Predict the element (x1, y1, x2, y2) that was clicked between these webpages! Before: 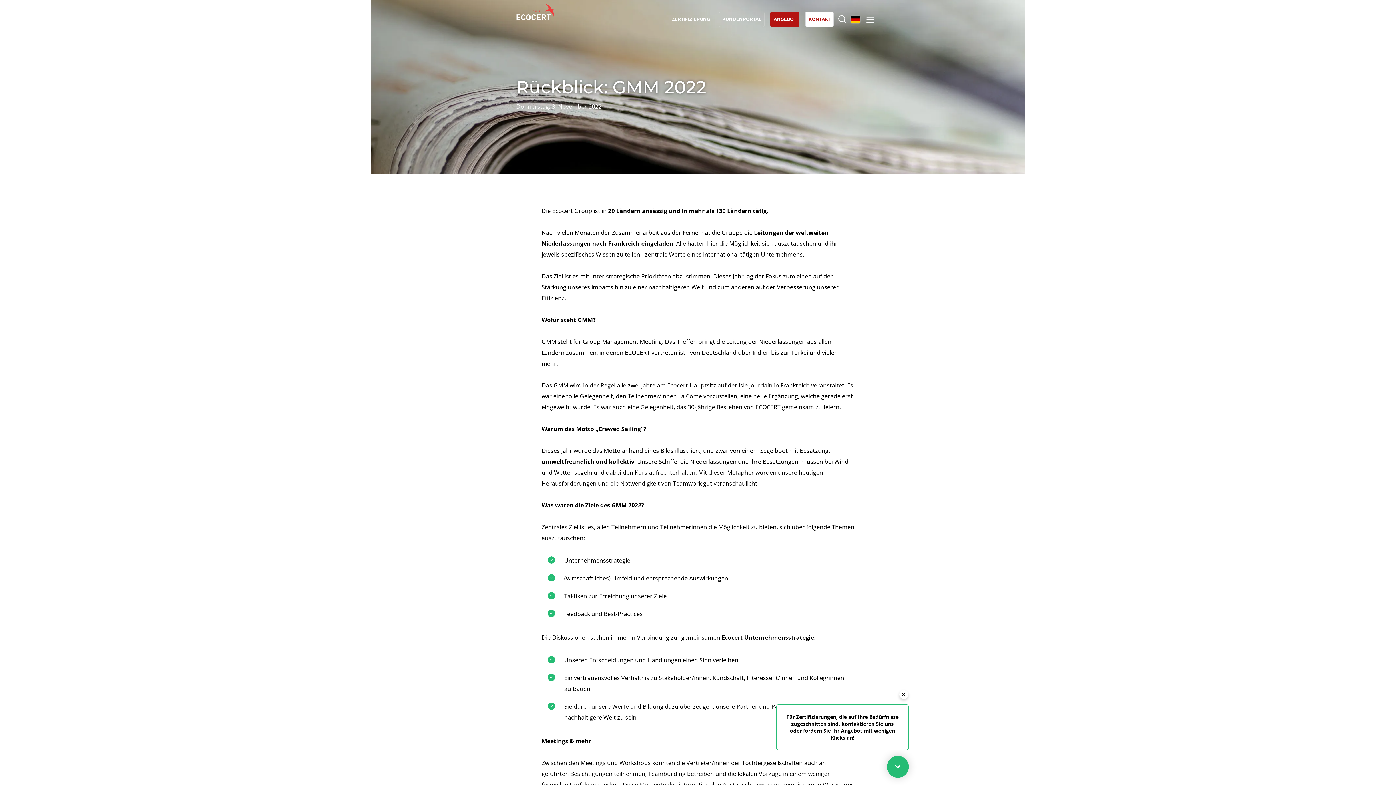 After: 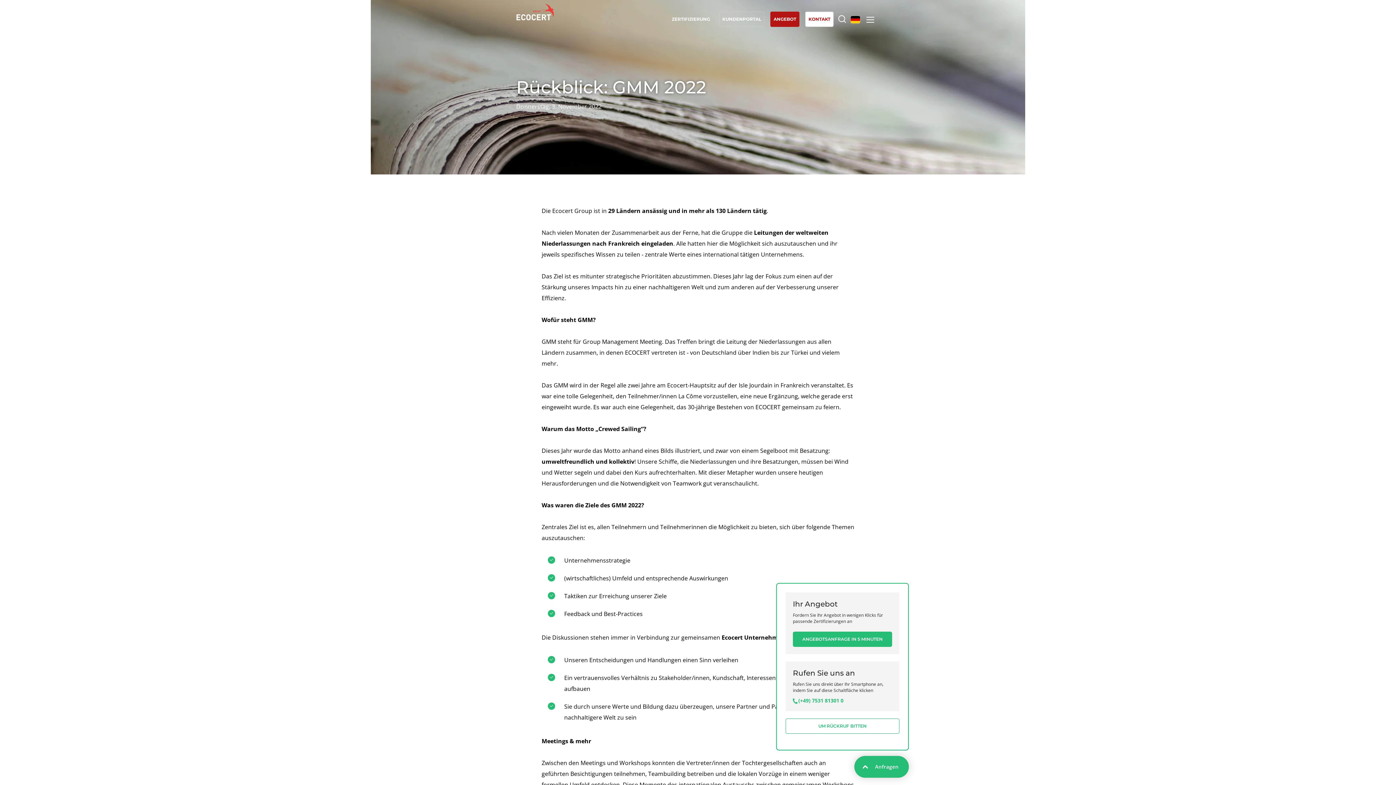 Action: bbox: (887, 756, 909, 778) label: Anfragen